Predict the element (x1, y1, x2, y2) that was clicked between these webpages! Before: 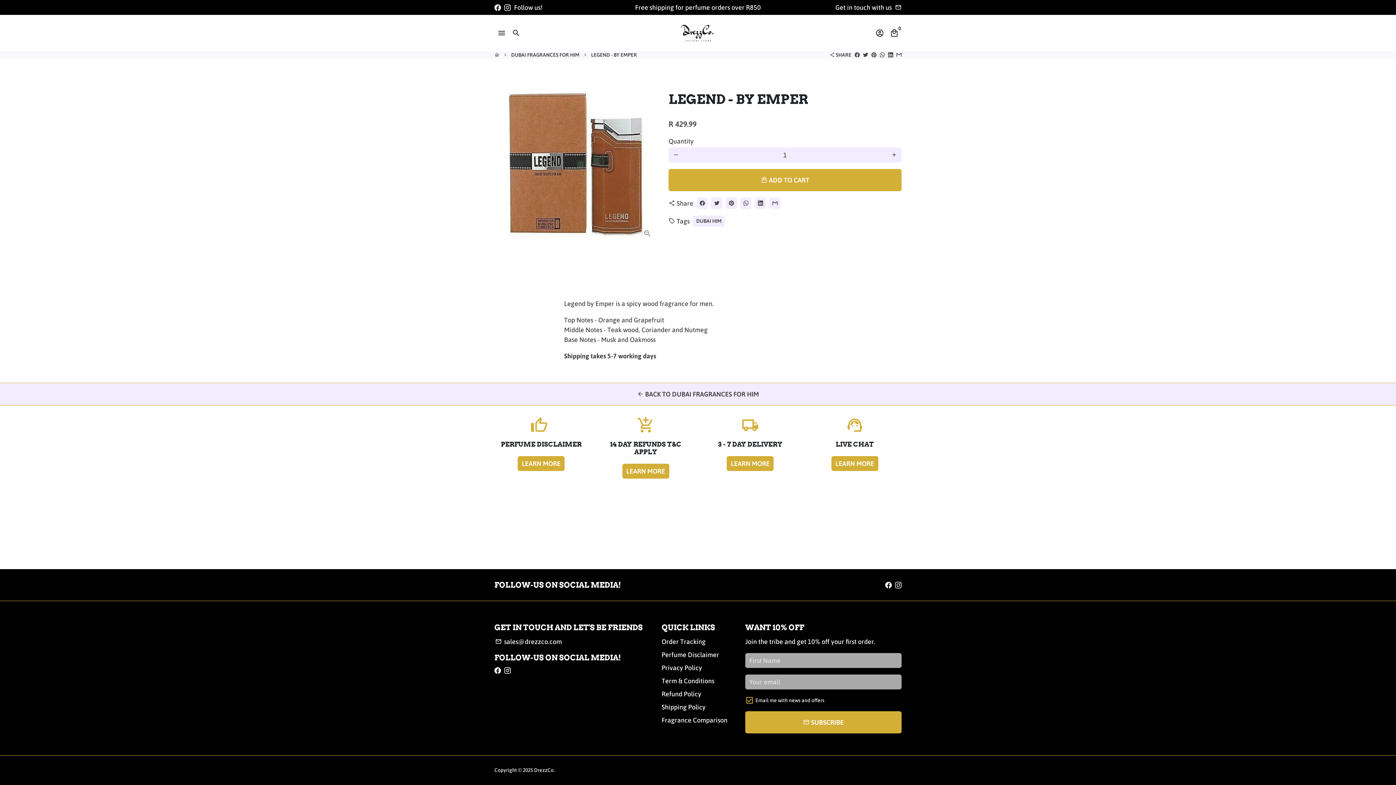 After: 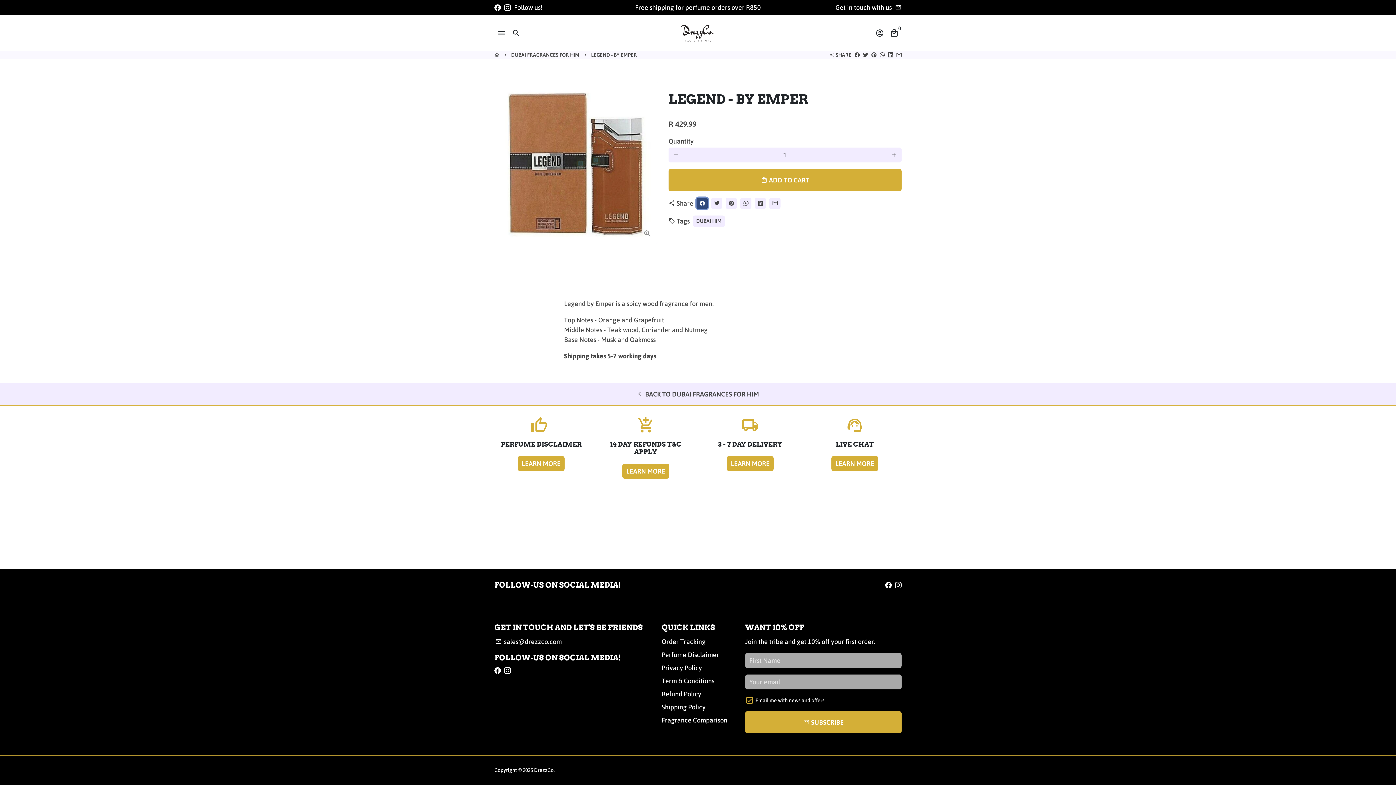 Action: label: Share on Facebook bbox: (696, 197, 708, 209)